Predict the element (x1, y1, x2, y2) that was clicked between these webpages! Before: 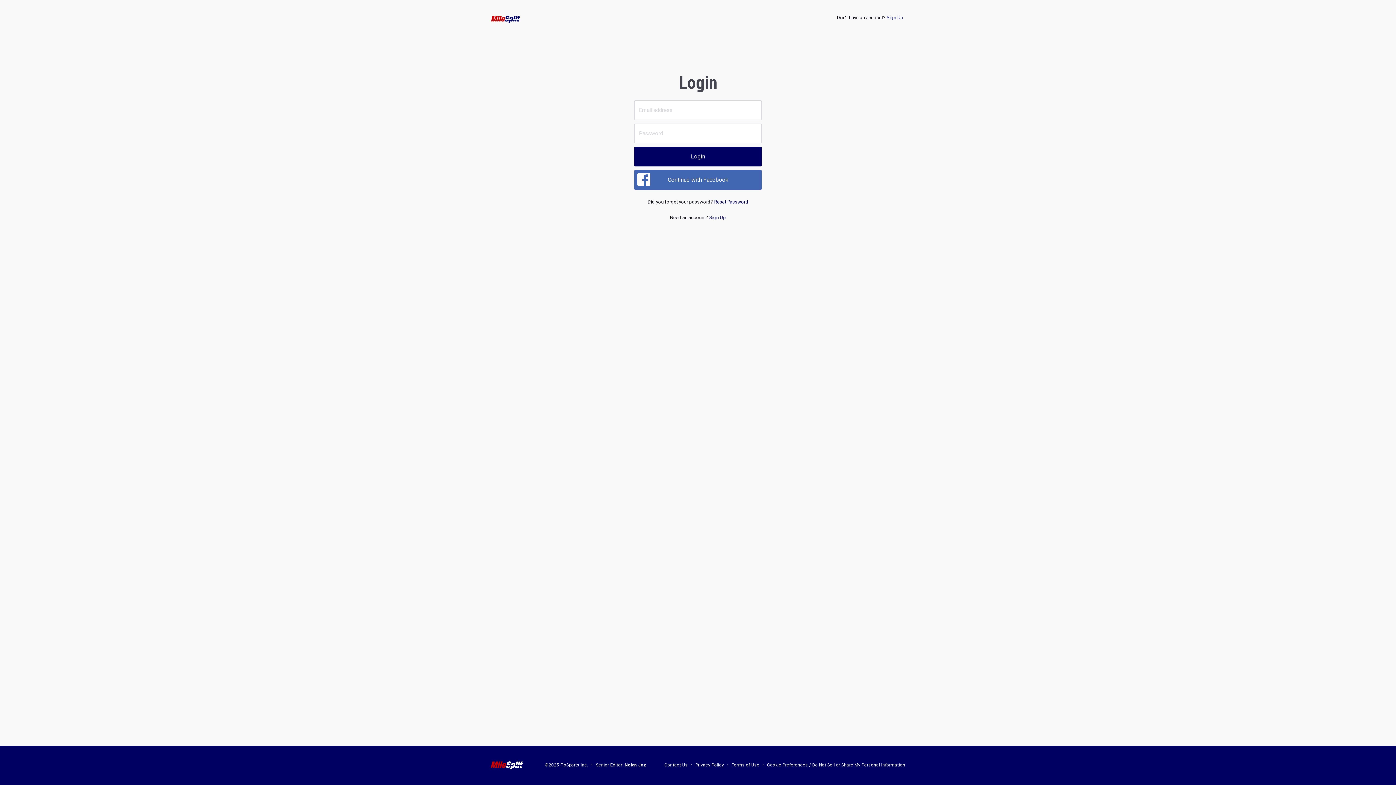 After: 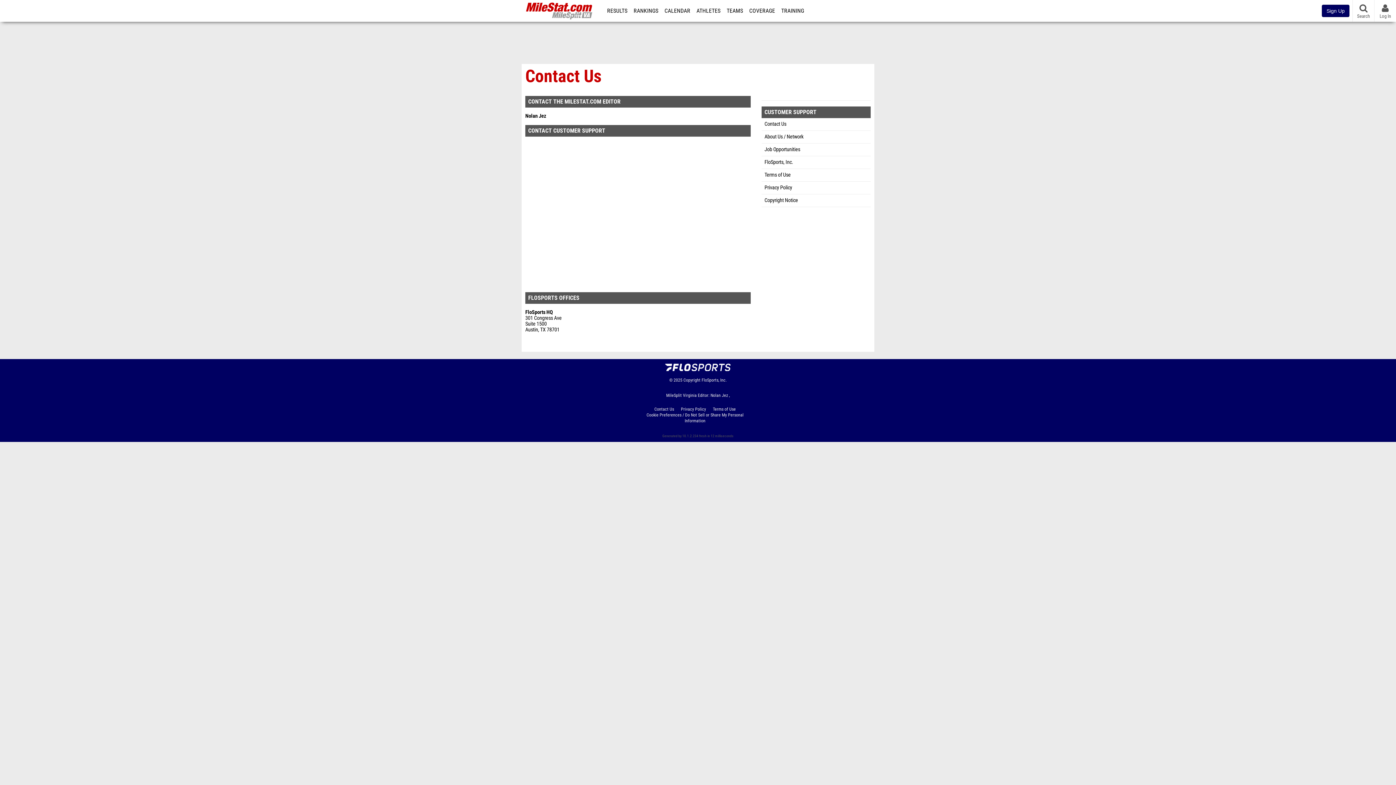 Action: label: Contact Us bbox: (664, 763, 687, 768)